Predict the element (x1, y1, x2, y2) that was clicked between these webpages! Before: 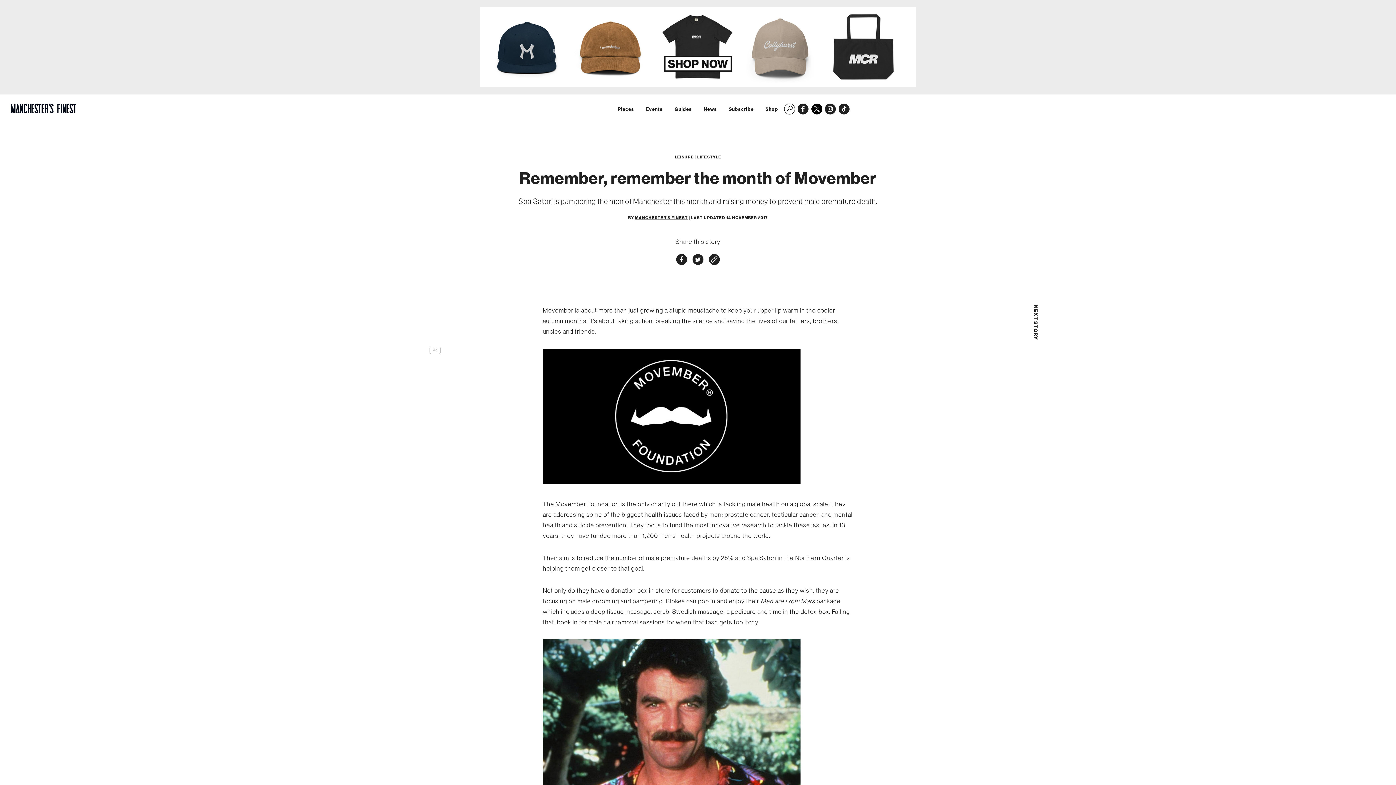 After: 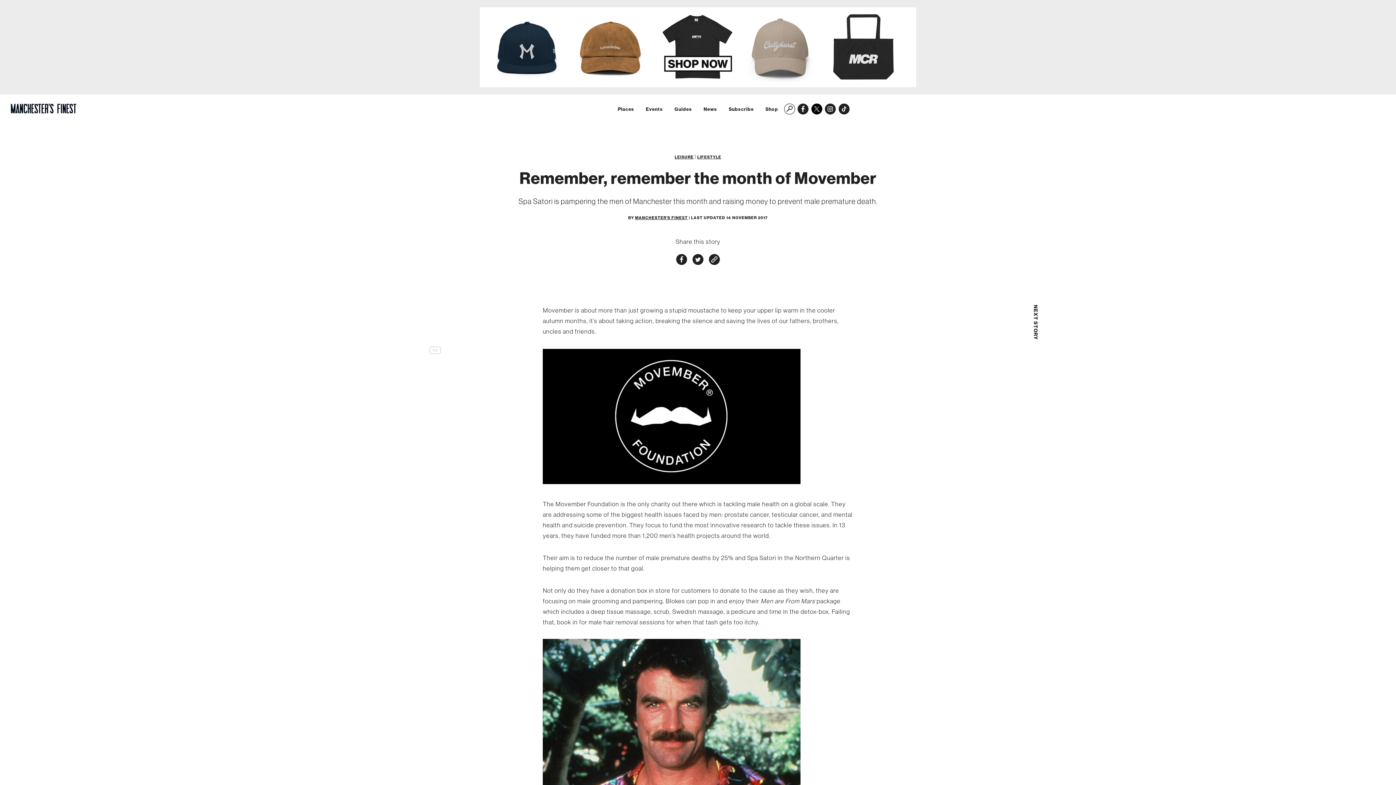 Action: bbox: (709, 254, 720, 265)